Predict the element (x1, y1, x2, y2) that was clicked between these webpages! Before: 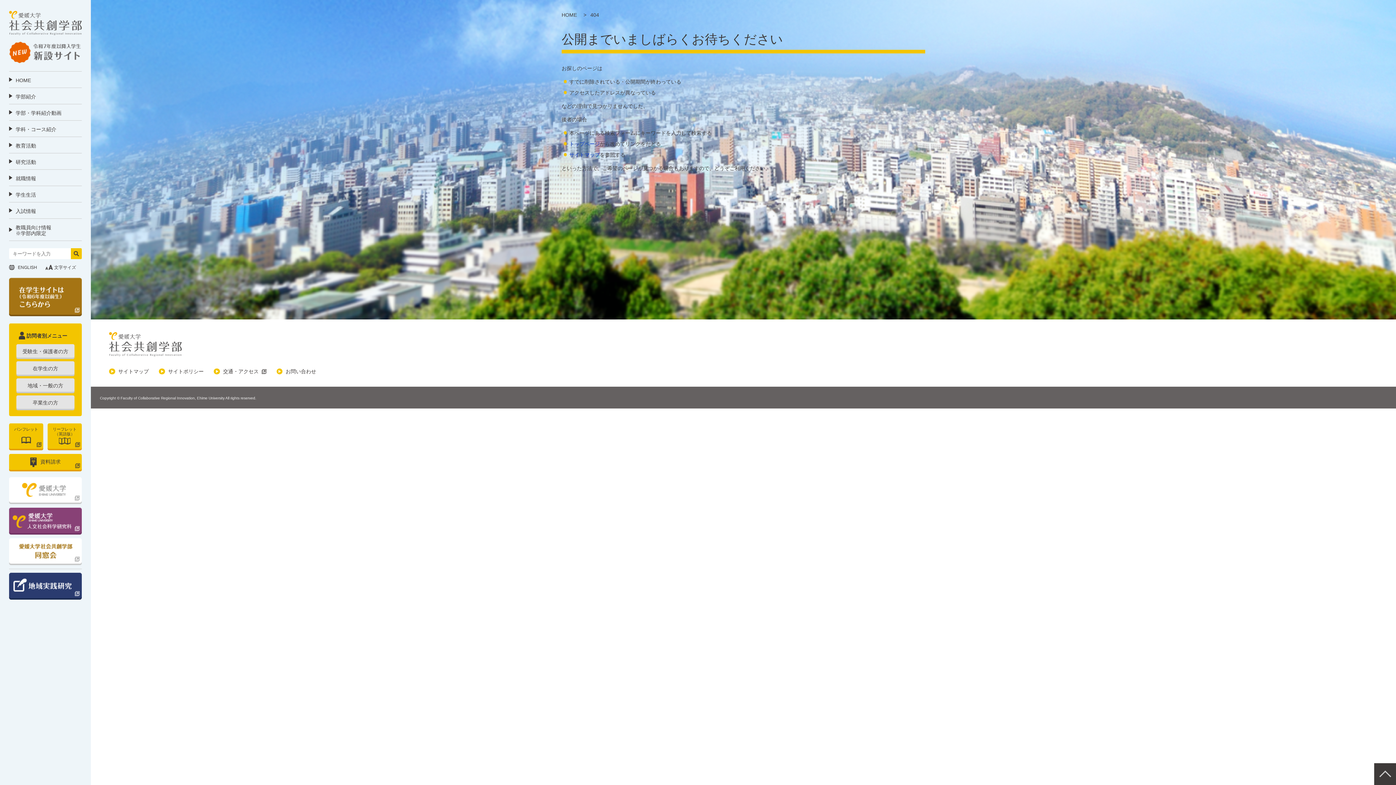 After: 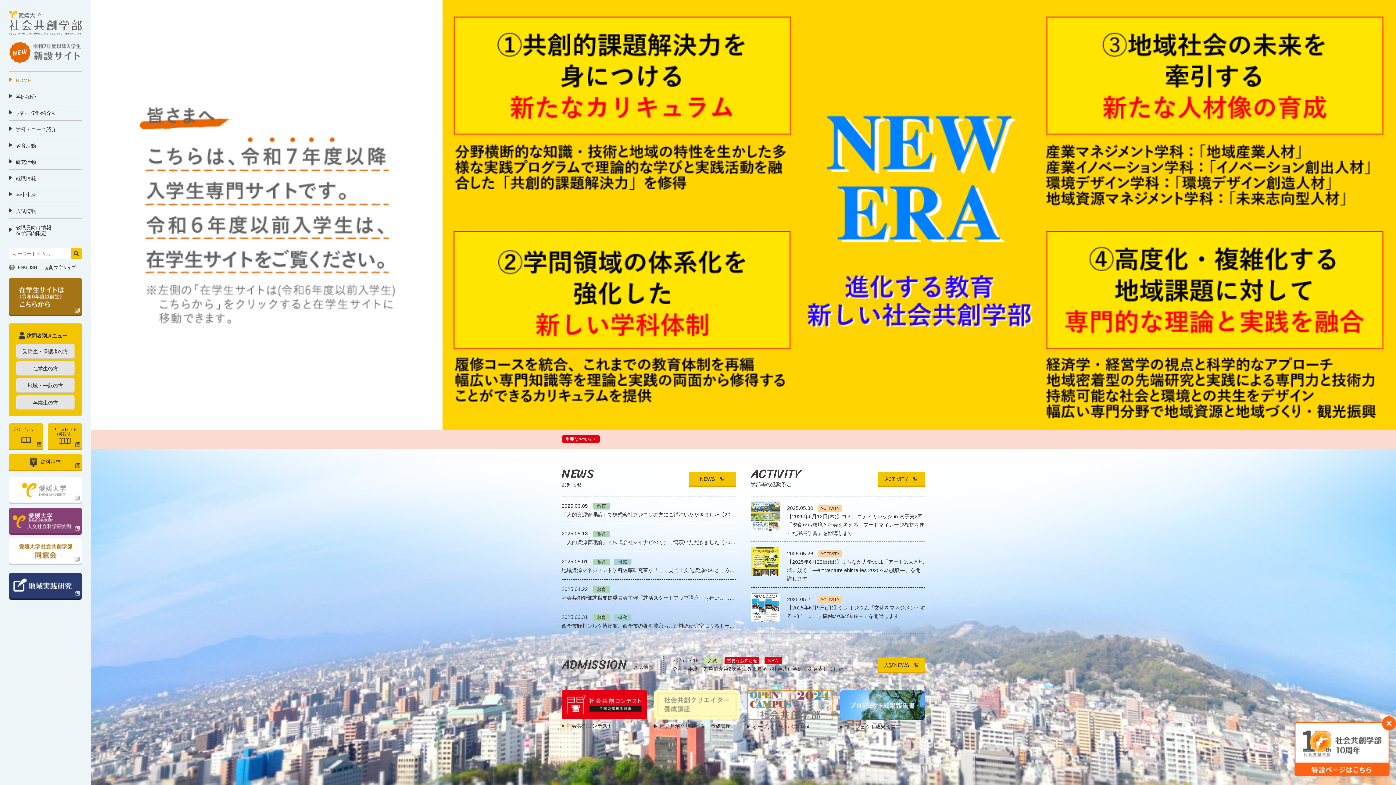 Action: bbox: (9, 10, 81, 35)